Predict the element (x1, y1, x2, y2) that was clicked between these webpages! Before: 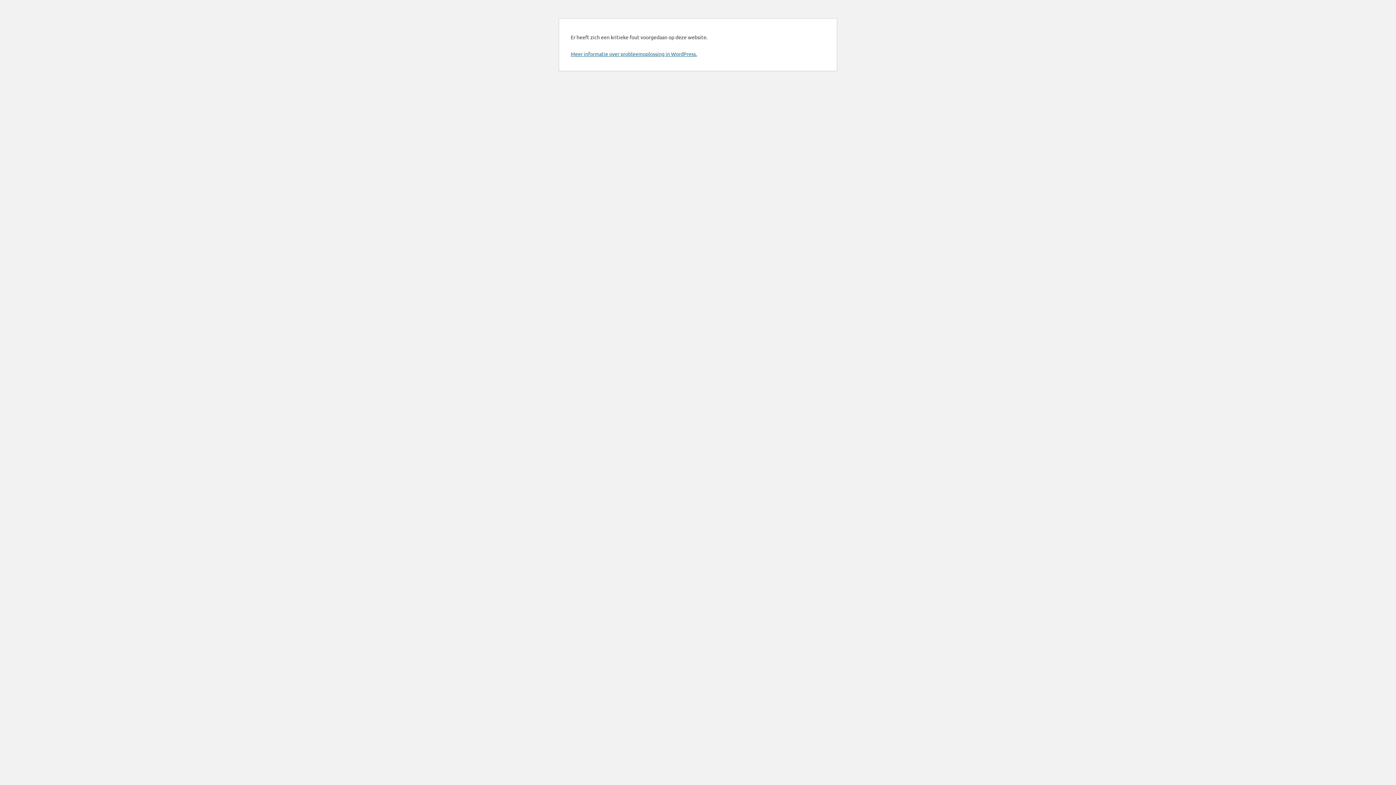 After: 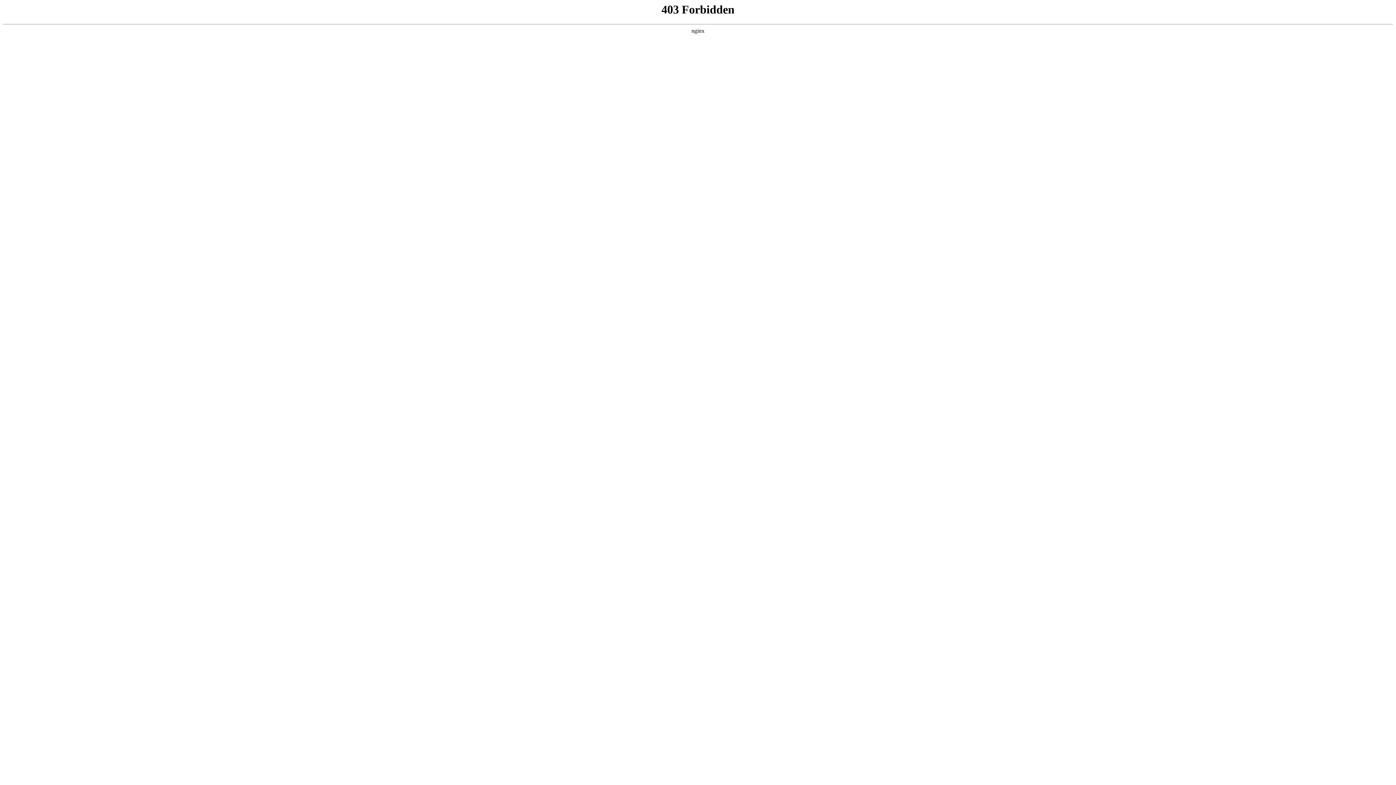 Action: bbox: (570, 50, 697, 57) label: Meer informatie over probleemoplossing in WordPress.